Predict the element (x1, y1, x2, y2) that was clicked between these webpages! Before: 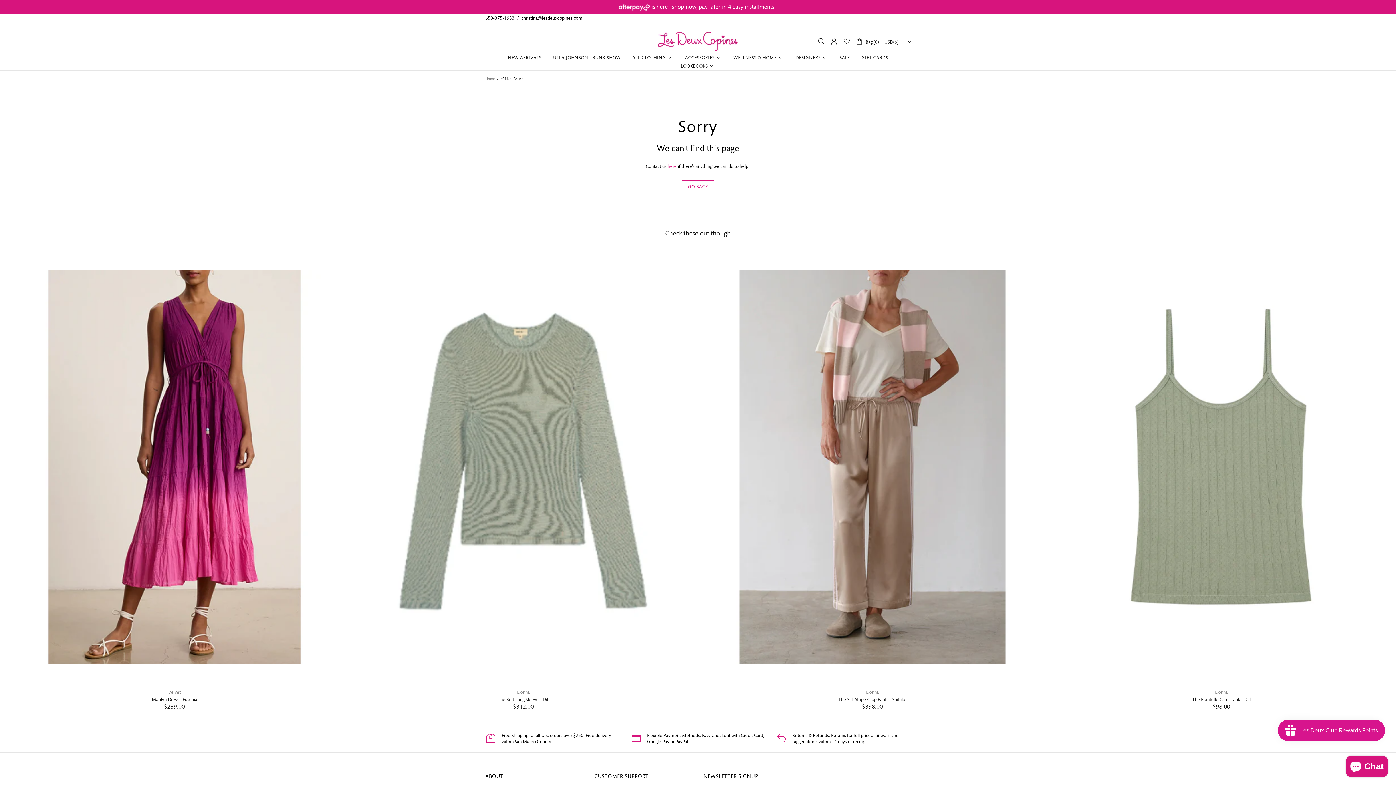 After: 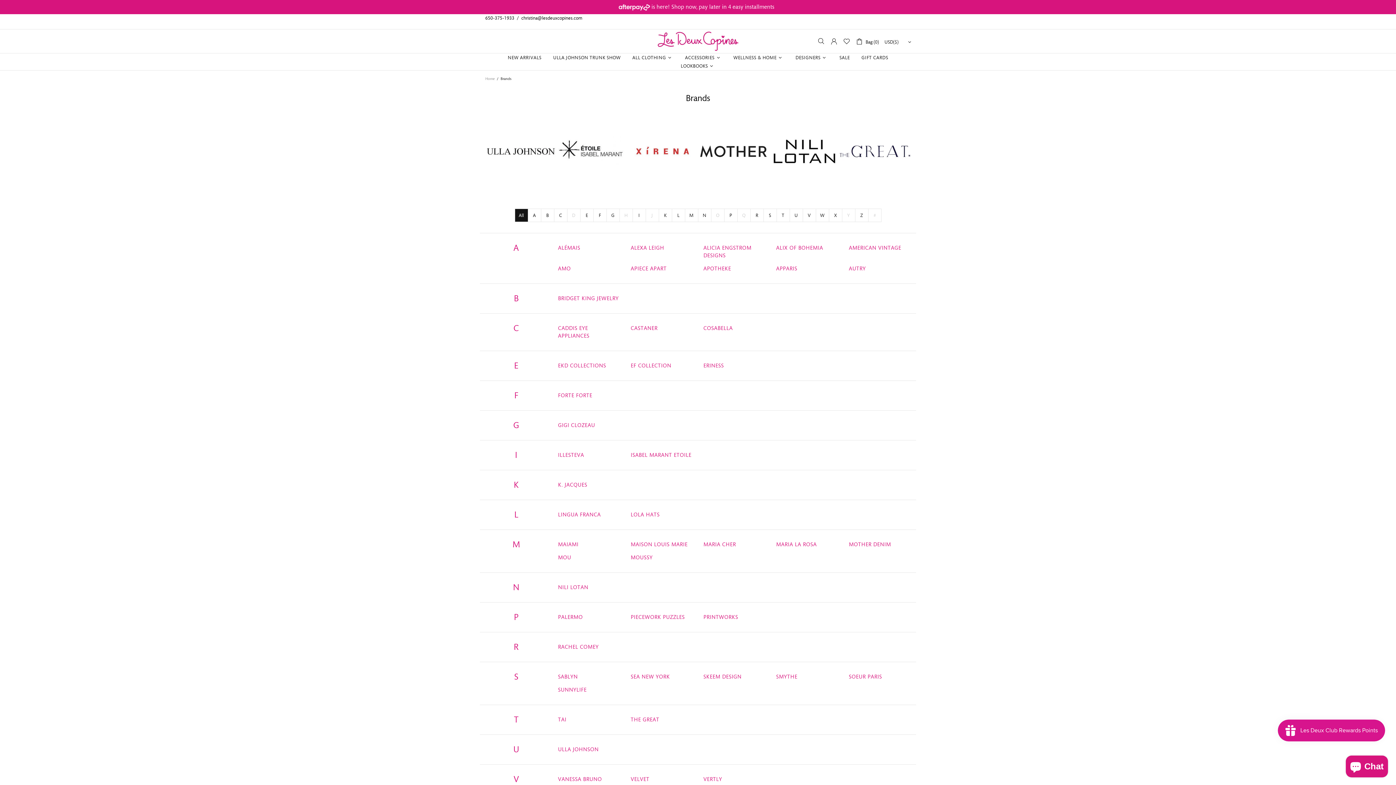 Action: bbox: (789, 53, 833, 62) label: DESIGNERS